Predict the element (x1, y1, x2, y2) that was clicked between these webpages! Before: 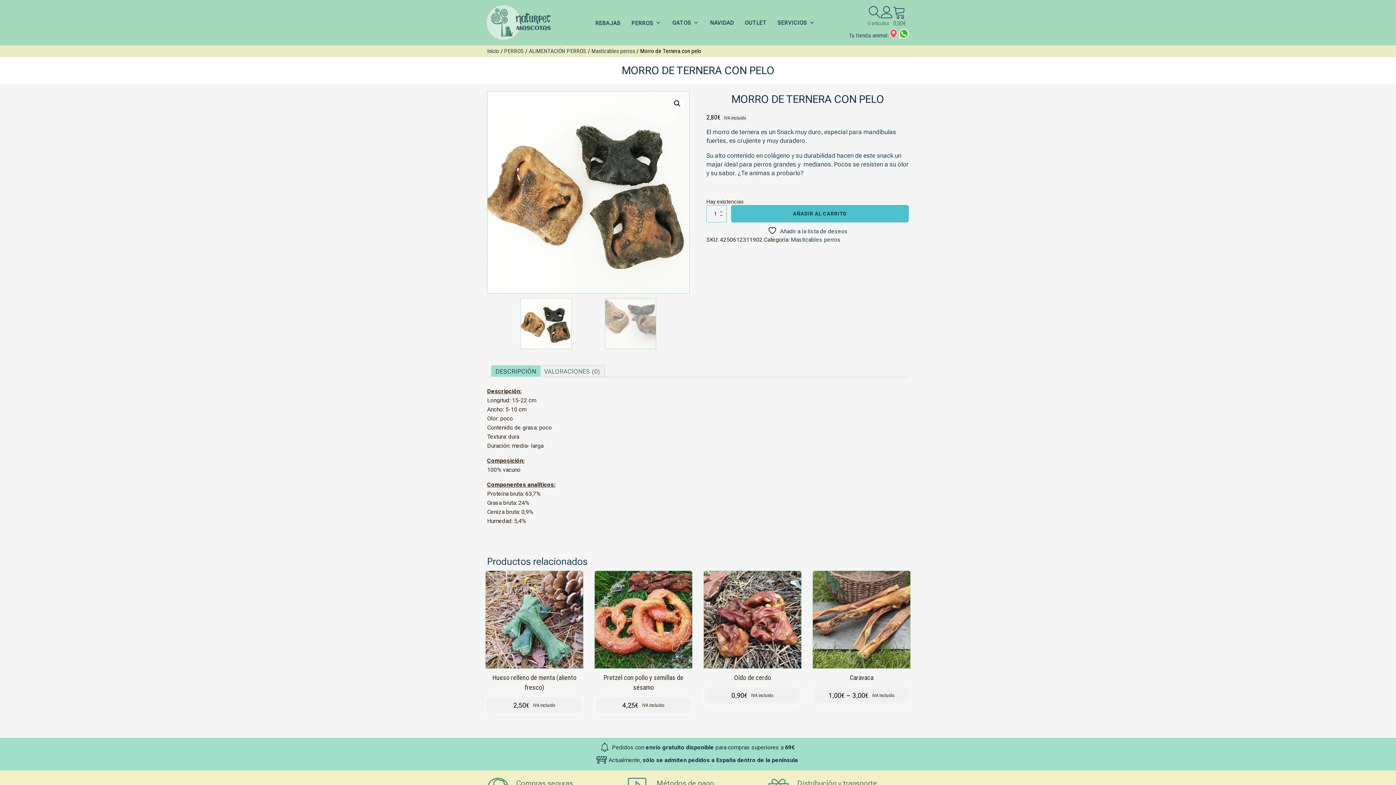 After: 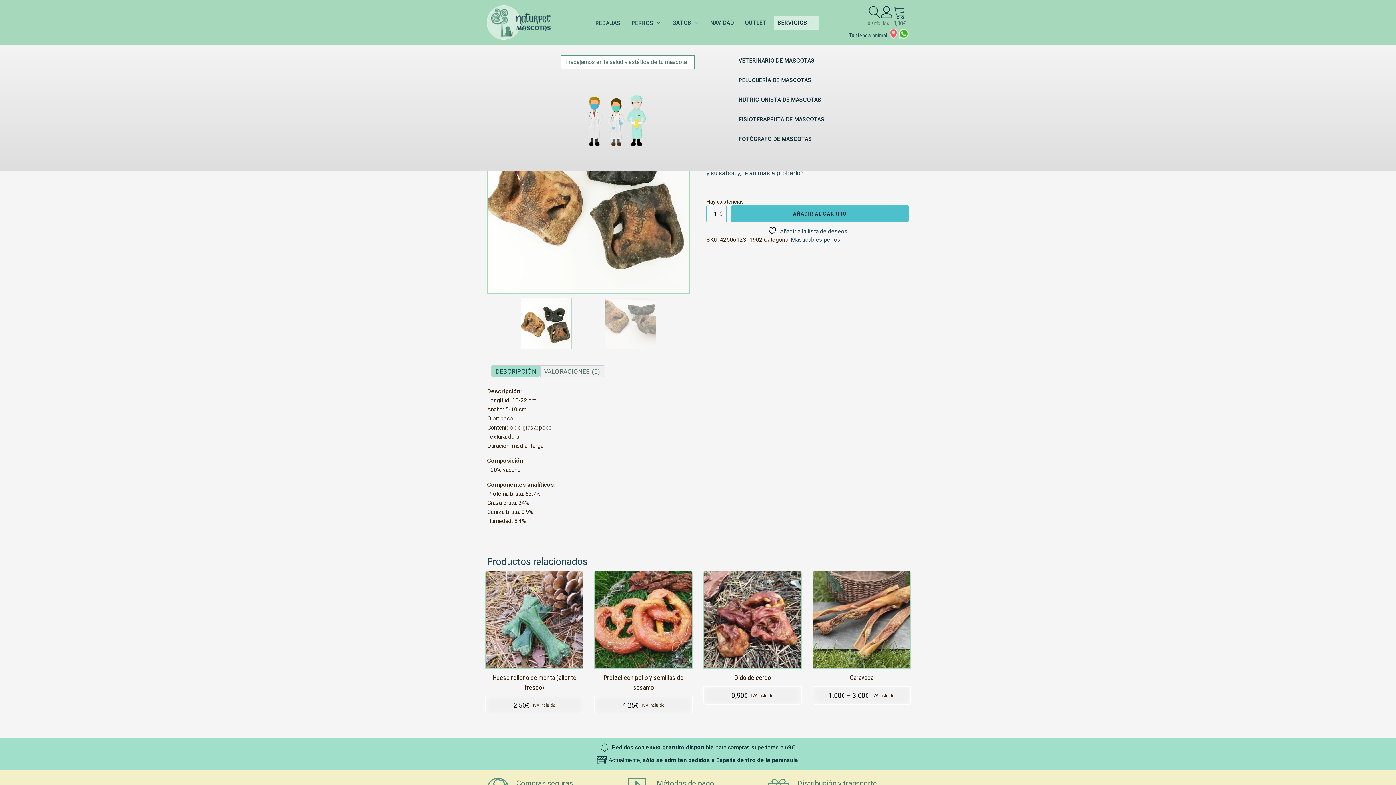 Action: bbox: (774, 15, 818, 30) label: SERVICIOS